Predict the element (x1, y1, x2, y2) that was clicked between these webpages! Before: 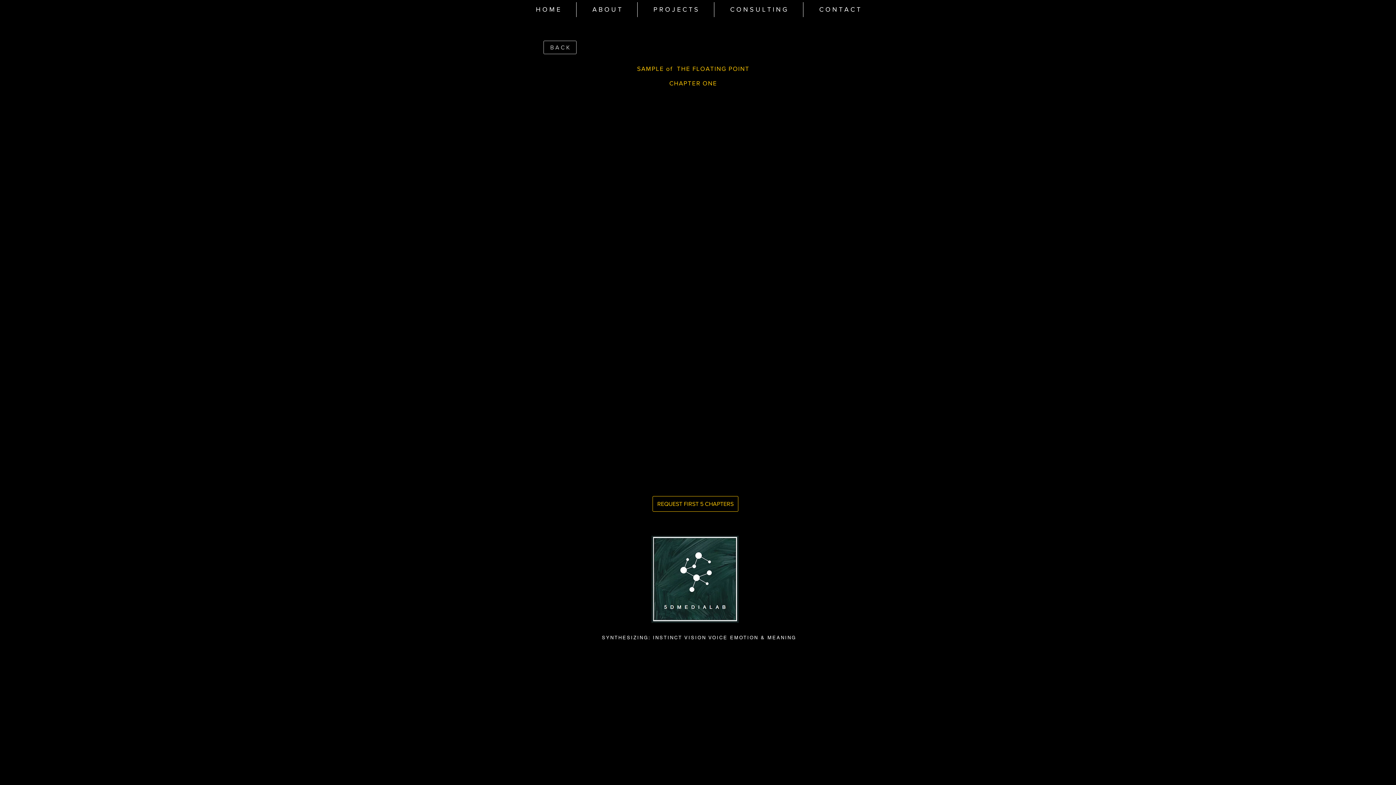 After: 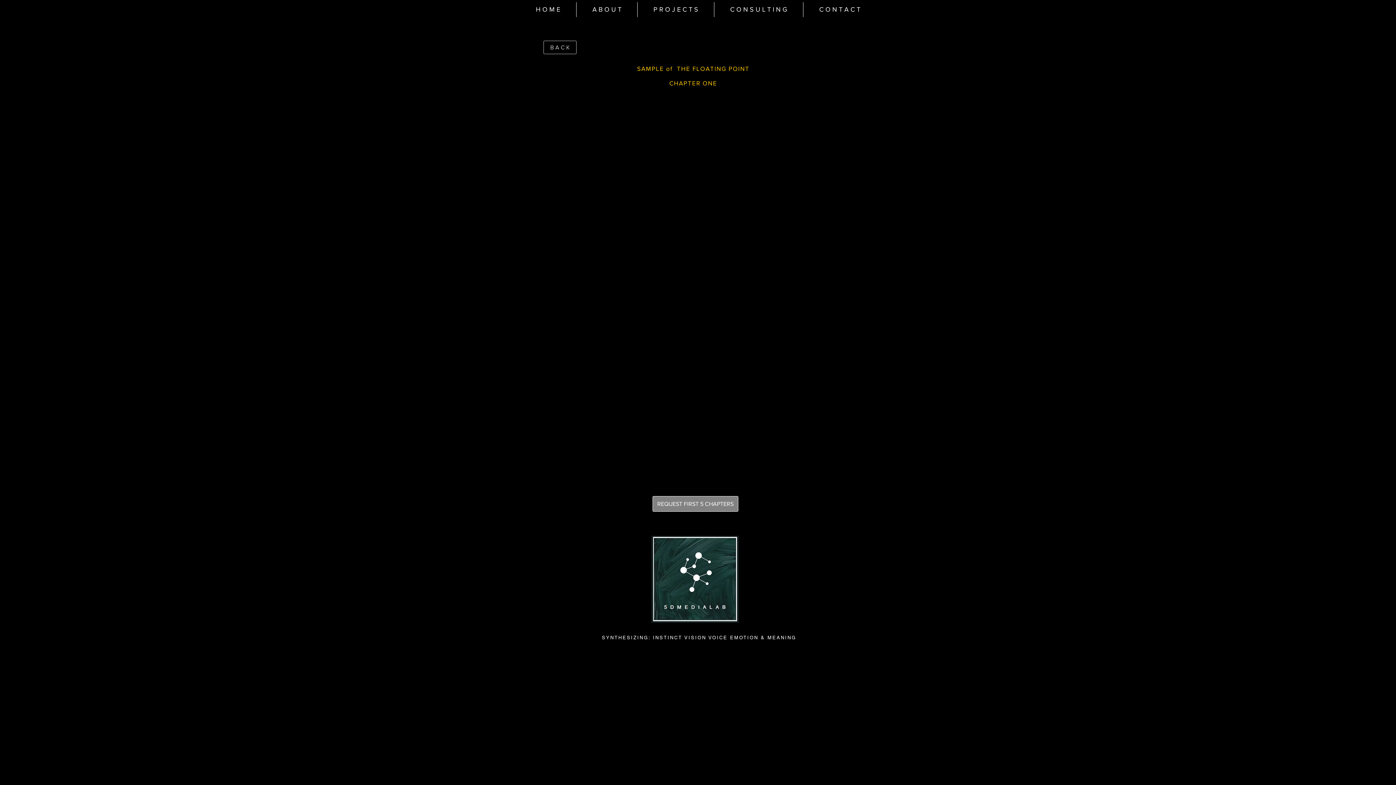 Action: label: REQUEST FIRST 5 CHAPTERS bbox: (652, 496, 738, 512)